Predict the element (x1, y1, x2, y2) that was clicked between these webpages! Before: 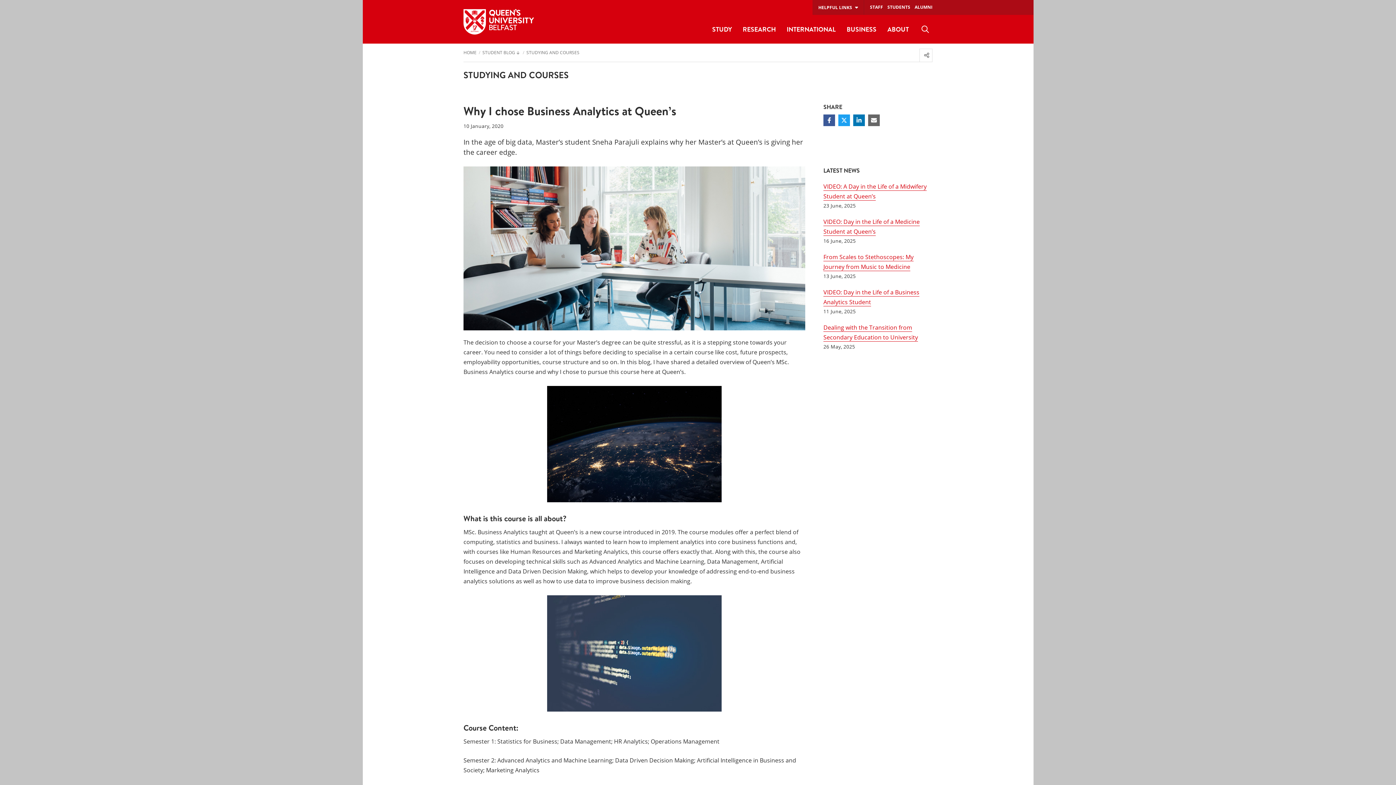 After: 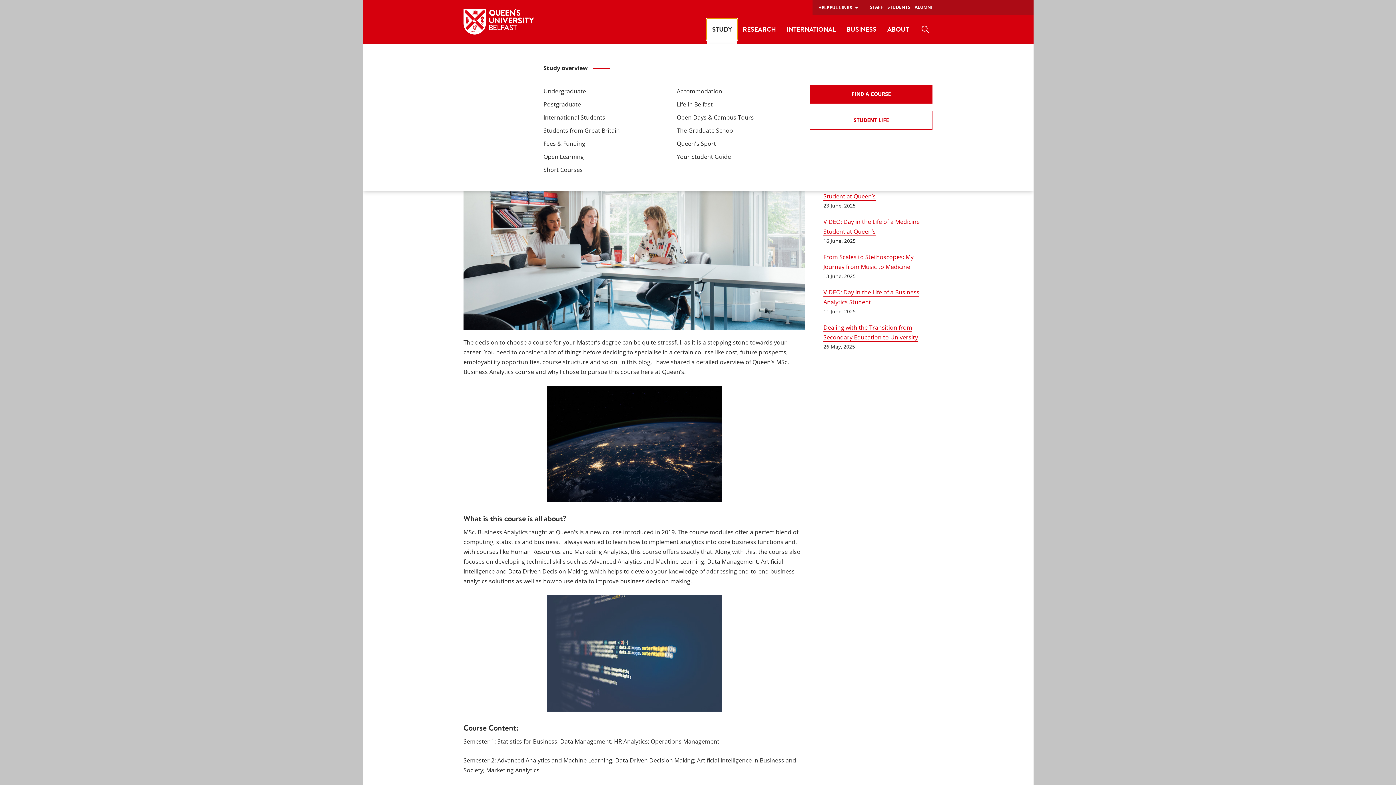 Action: bbox: (706, 18, 737, 40) label: Study